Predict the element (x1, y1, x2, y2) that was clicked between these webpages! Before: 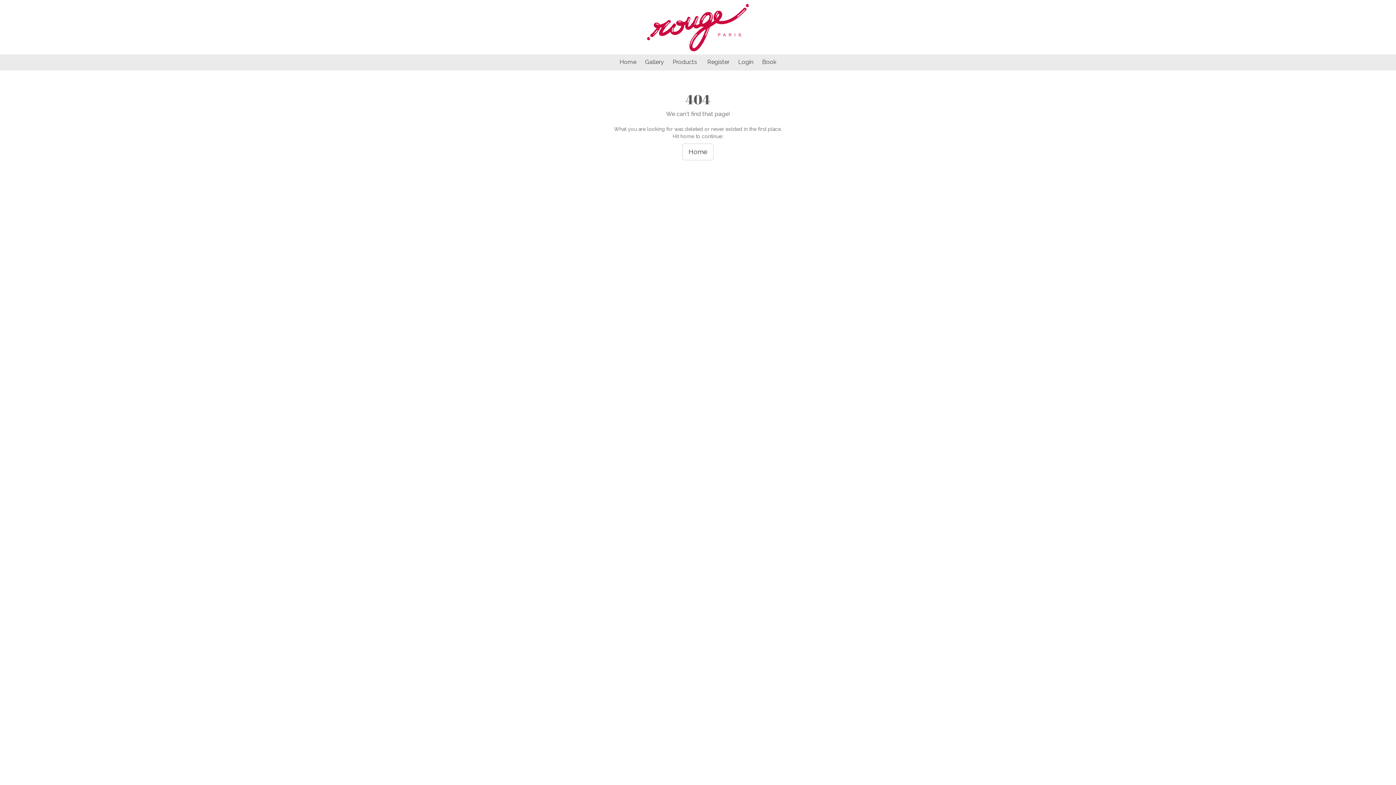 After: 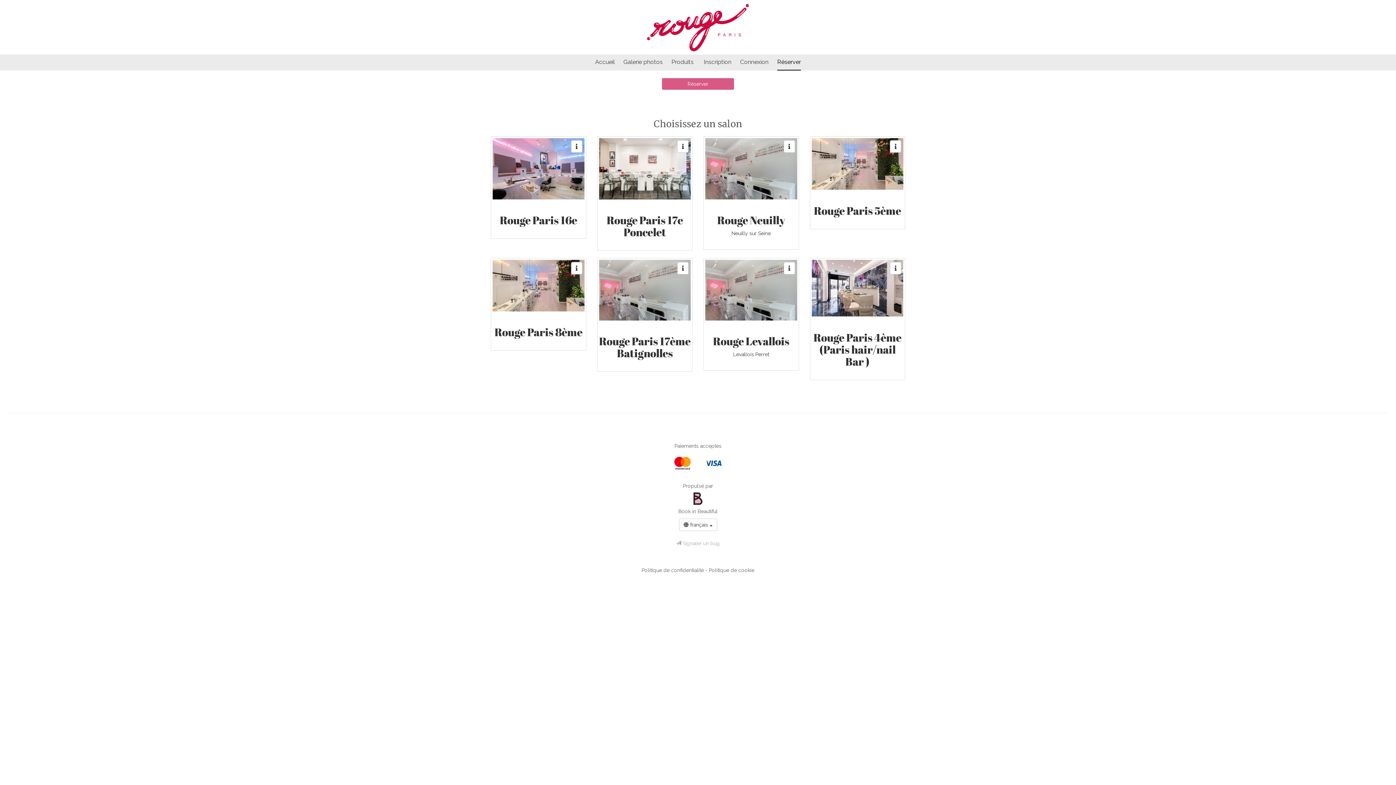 Action: bbox: (762, 54, 776, 70) label: Book